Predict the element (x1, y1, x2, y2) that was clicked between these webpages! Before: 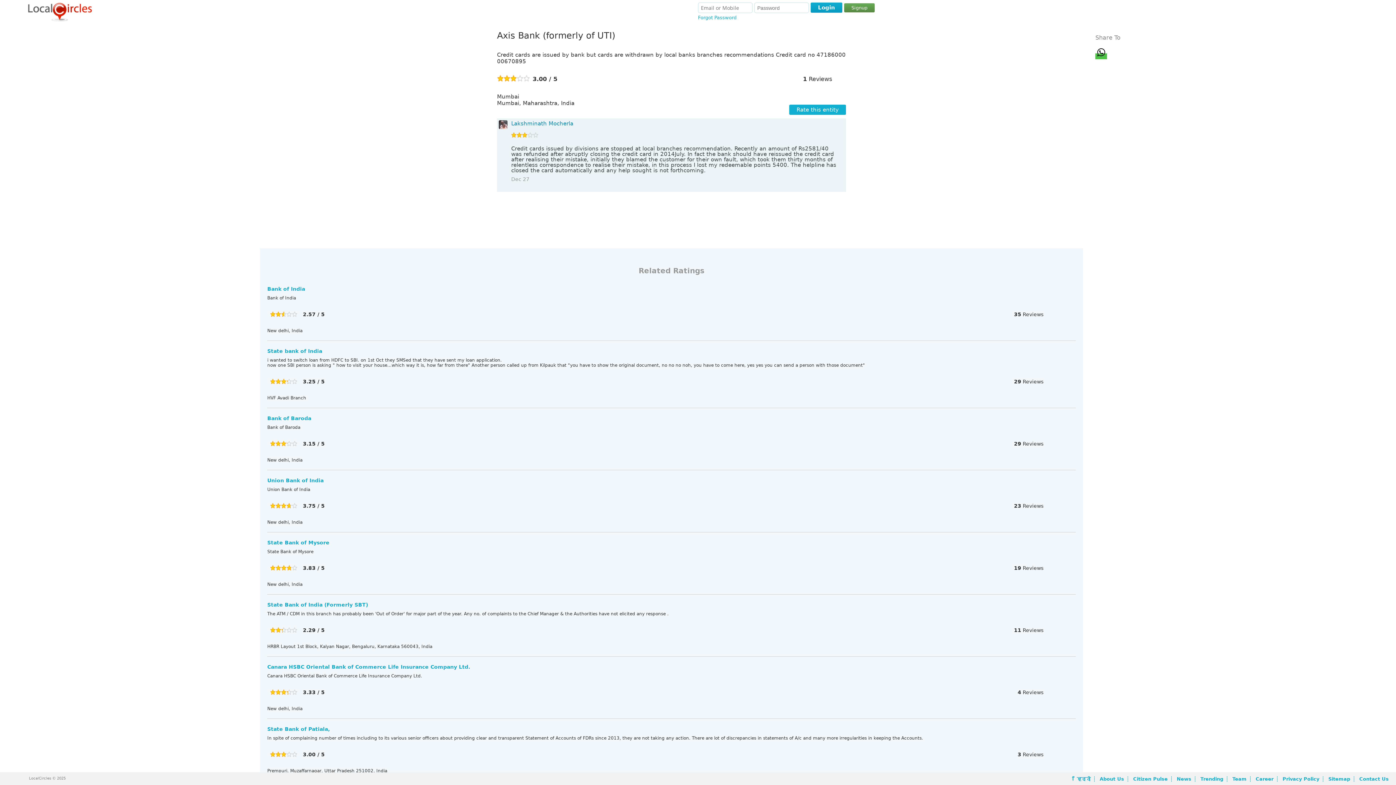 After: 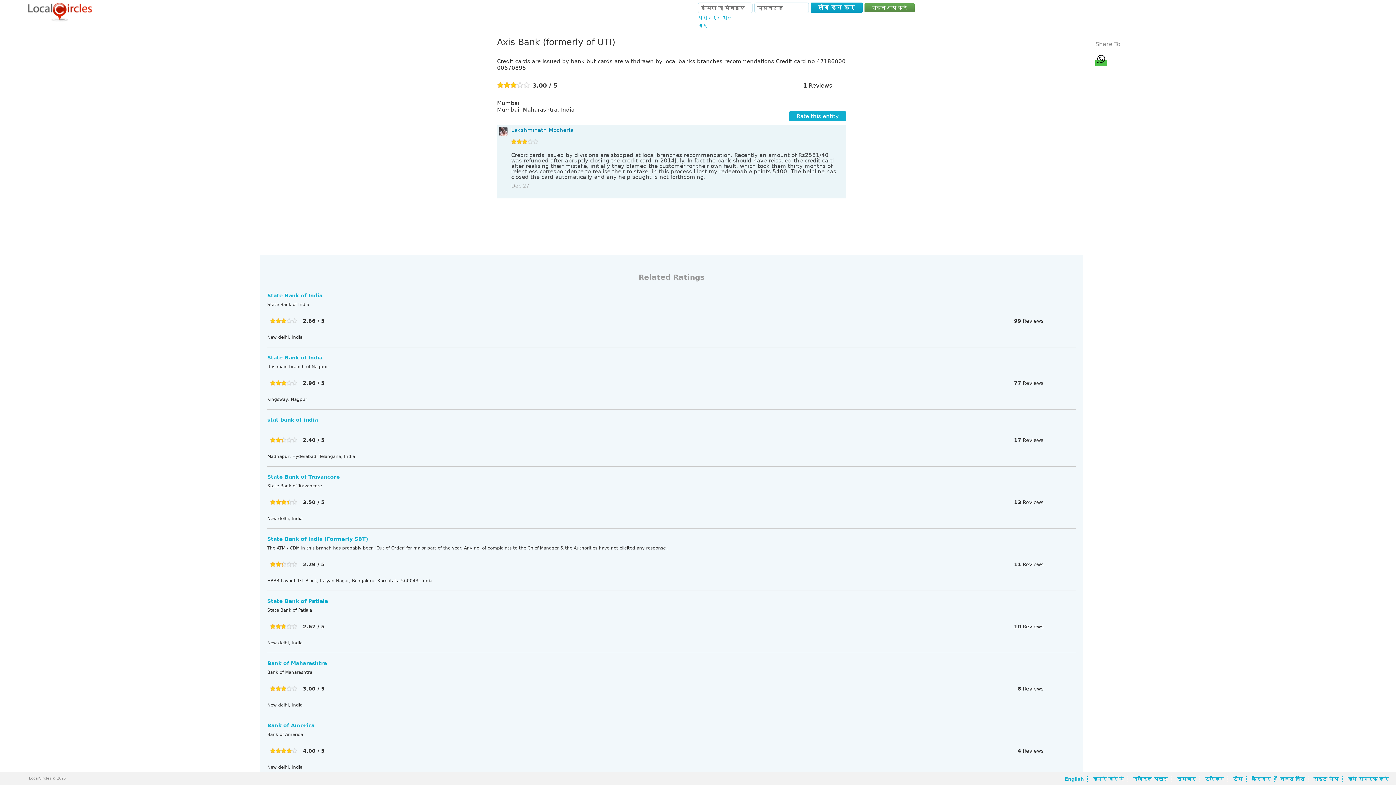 Action: label: हिन्दी bbox: (1077, 776, 1094, 782)